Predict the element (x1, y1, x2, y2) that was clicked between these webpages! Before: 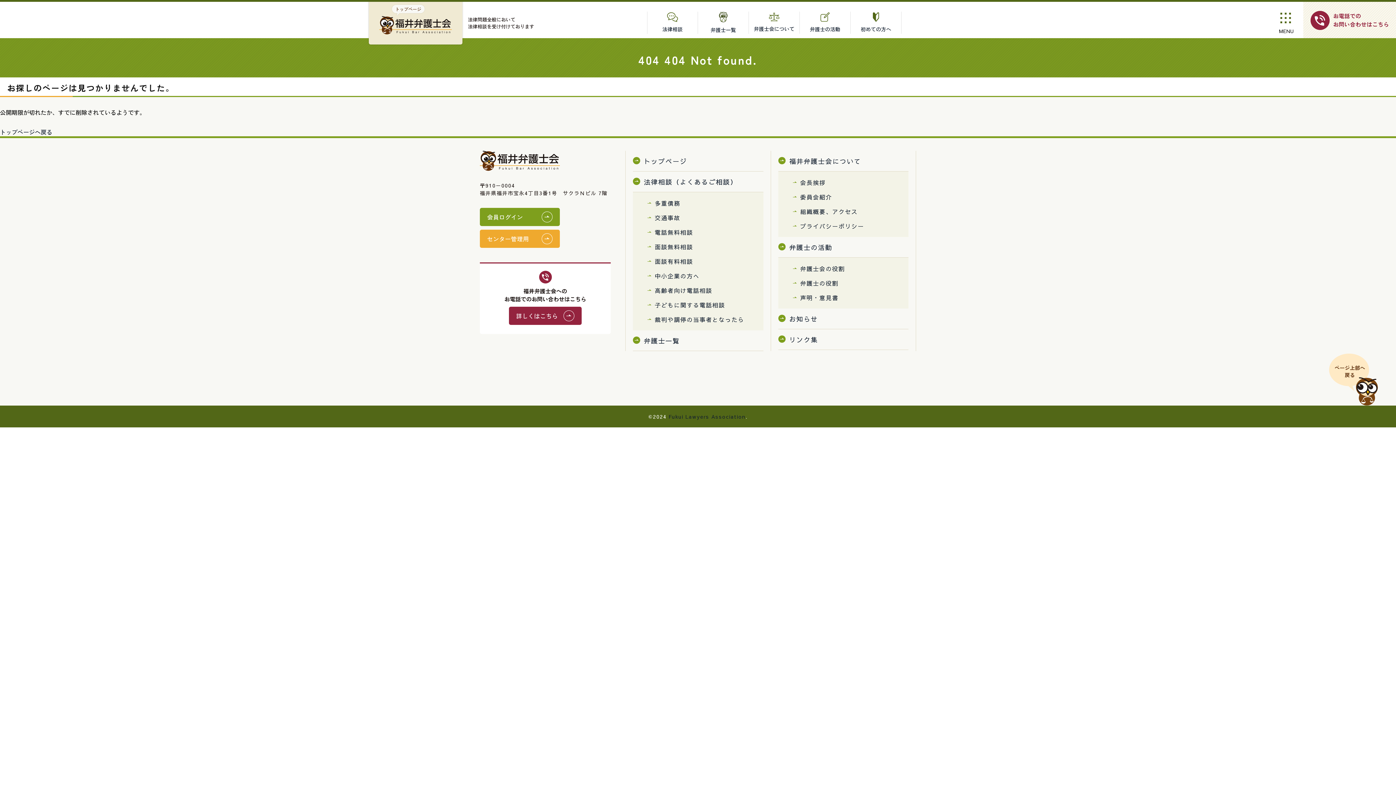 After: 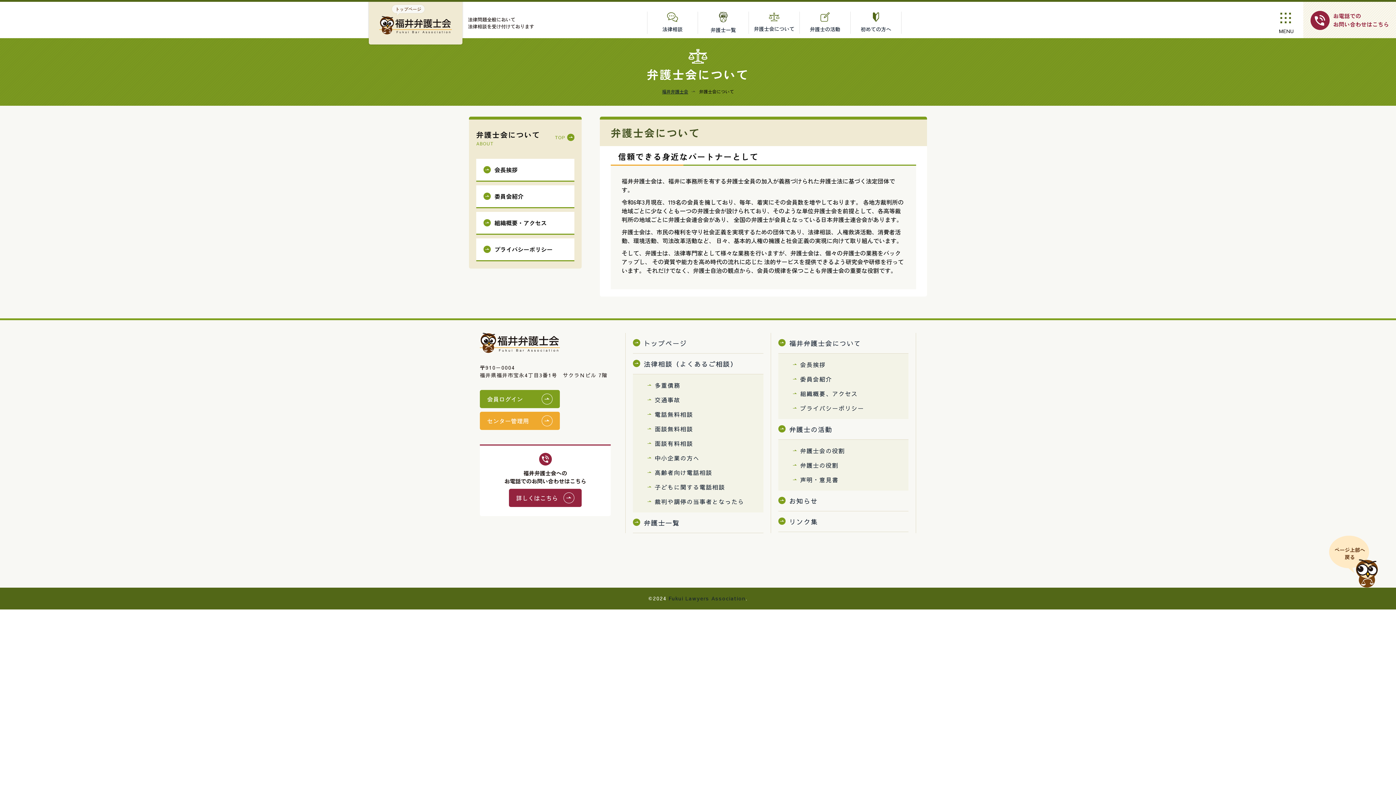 Action: label: 福井弁護士会について bbox: (778, 150, 908, 171)